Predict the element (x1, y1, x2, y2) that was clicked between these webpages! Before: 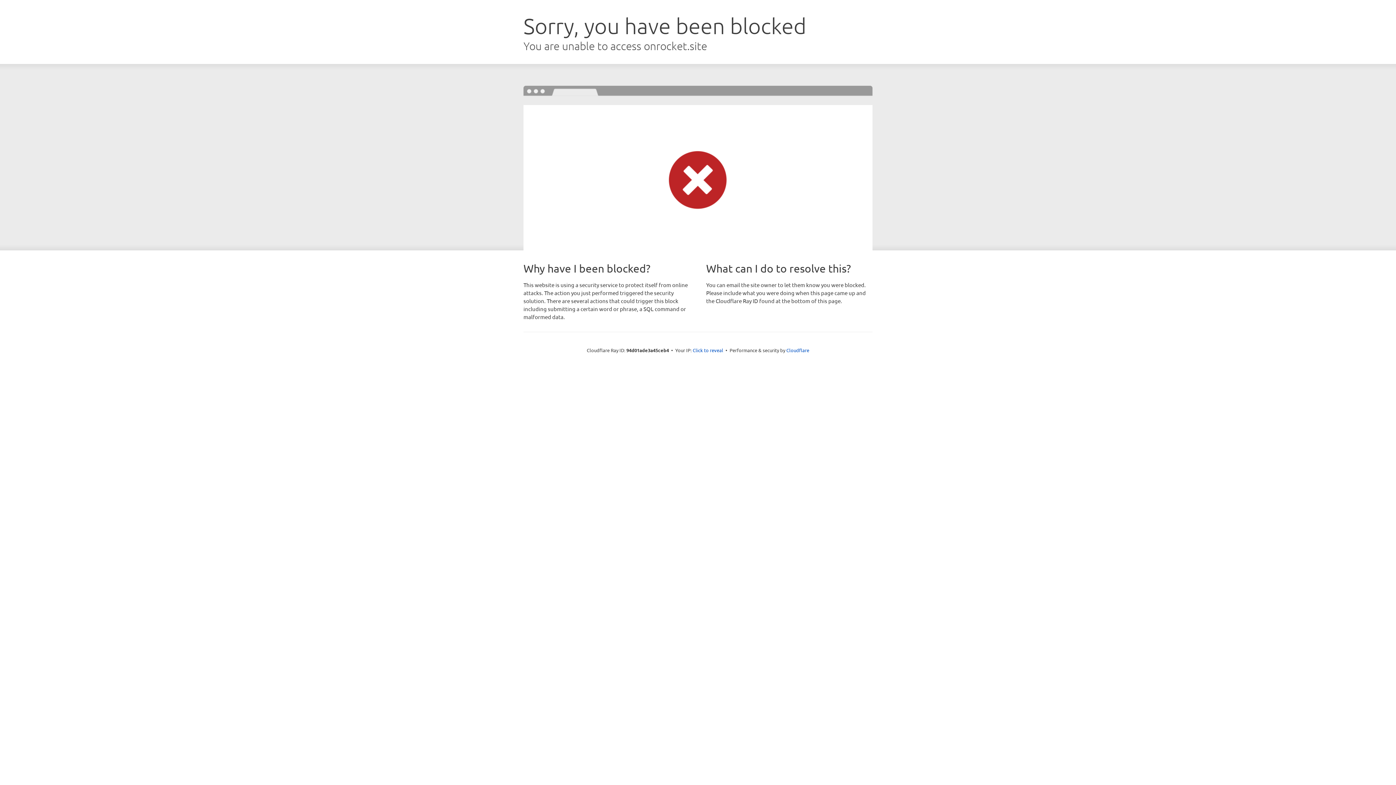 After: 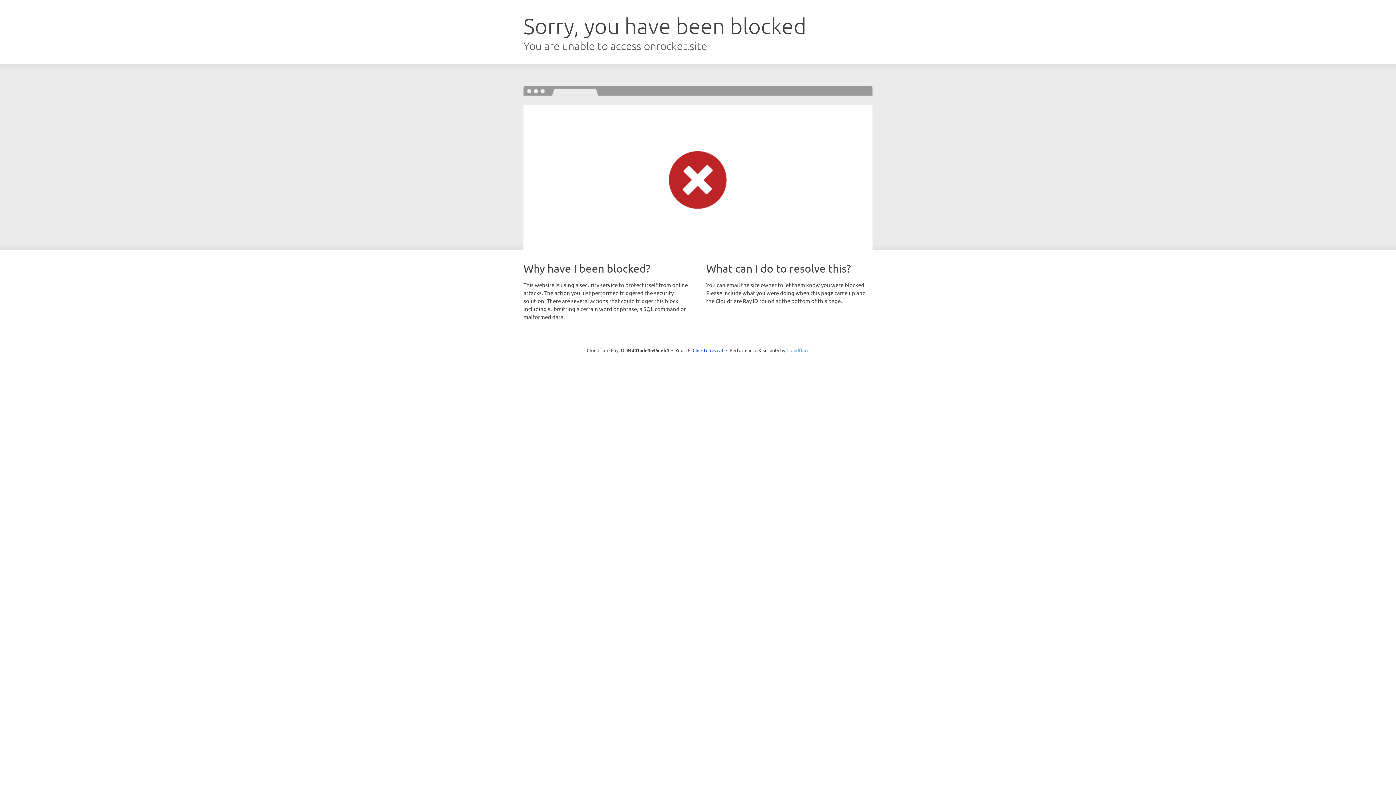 Action: label: Cloudflare bbox: (786, 347, 809, 353)